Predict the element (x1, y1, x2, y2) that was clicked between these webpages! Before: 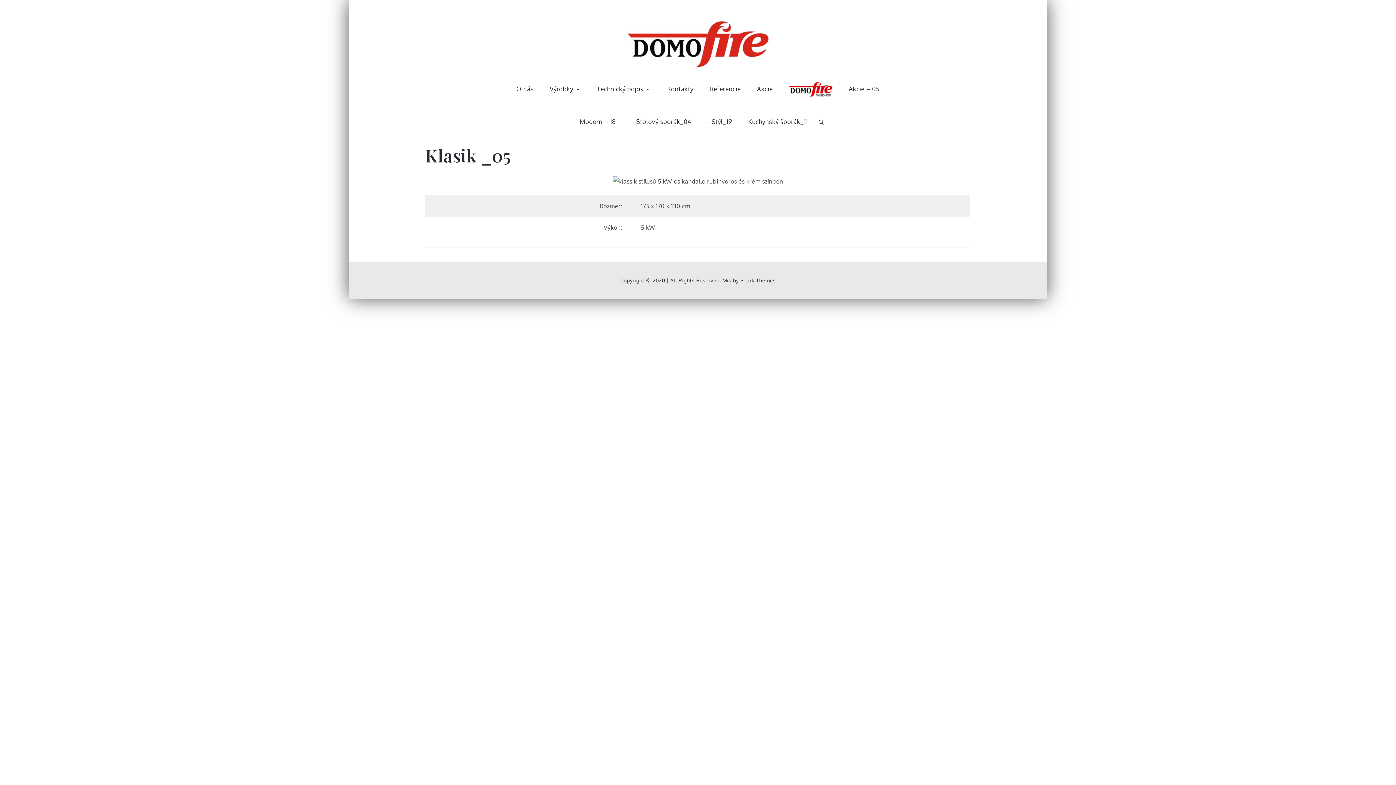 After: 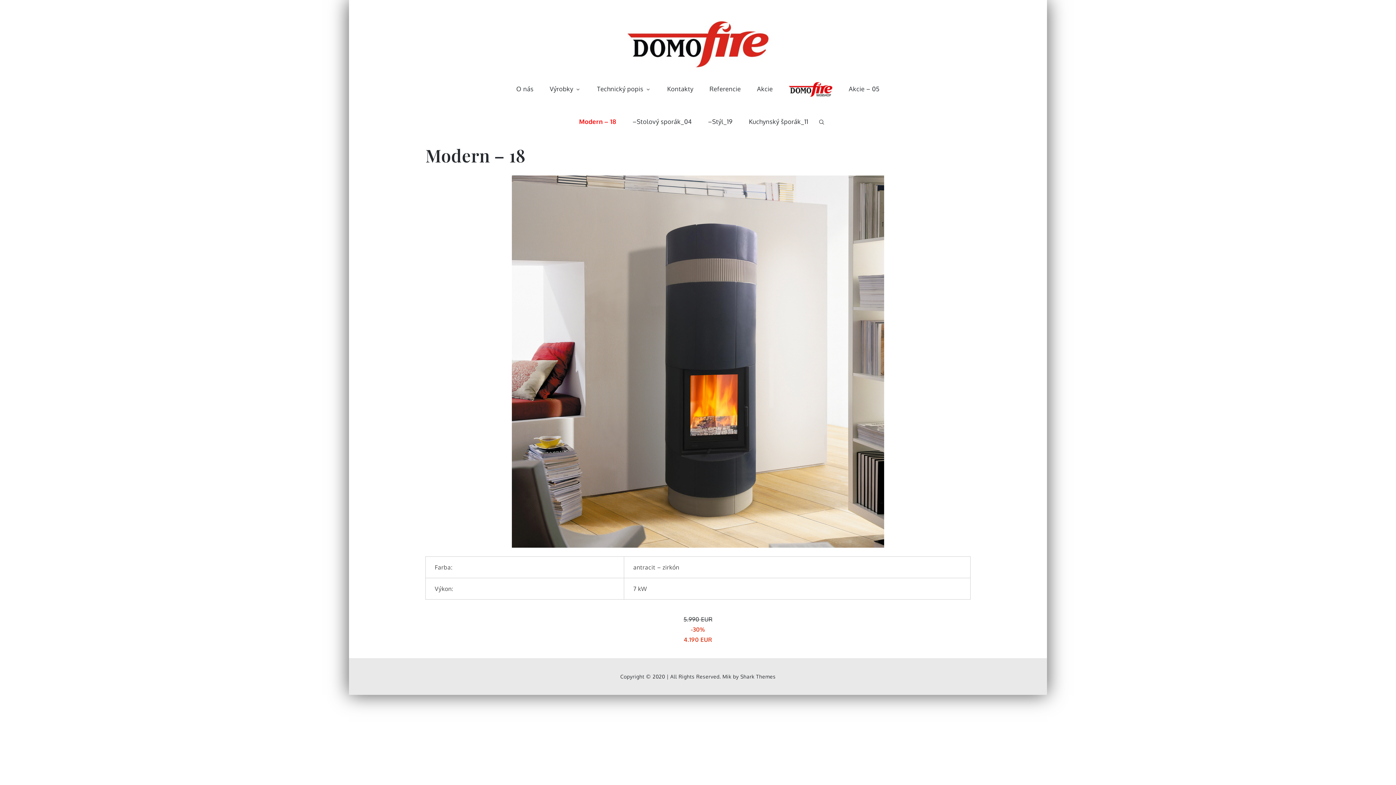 Action: label: Modern – 18 bbox: (572, 105, 623, 138)